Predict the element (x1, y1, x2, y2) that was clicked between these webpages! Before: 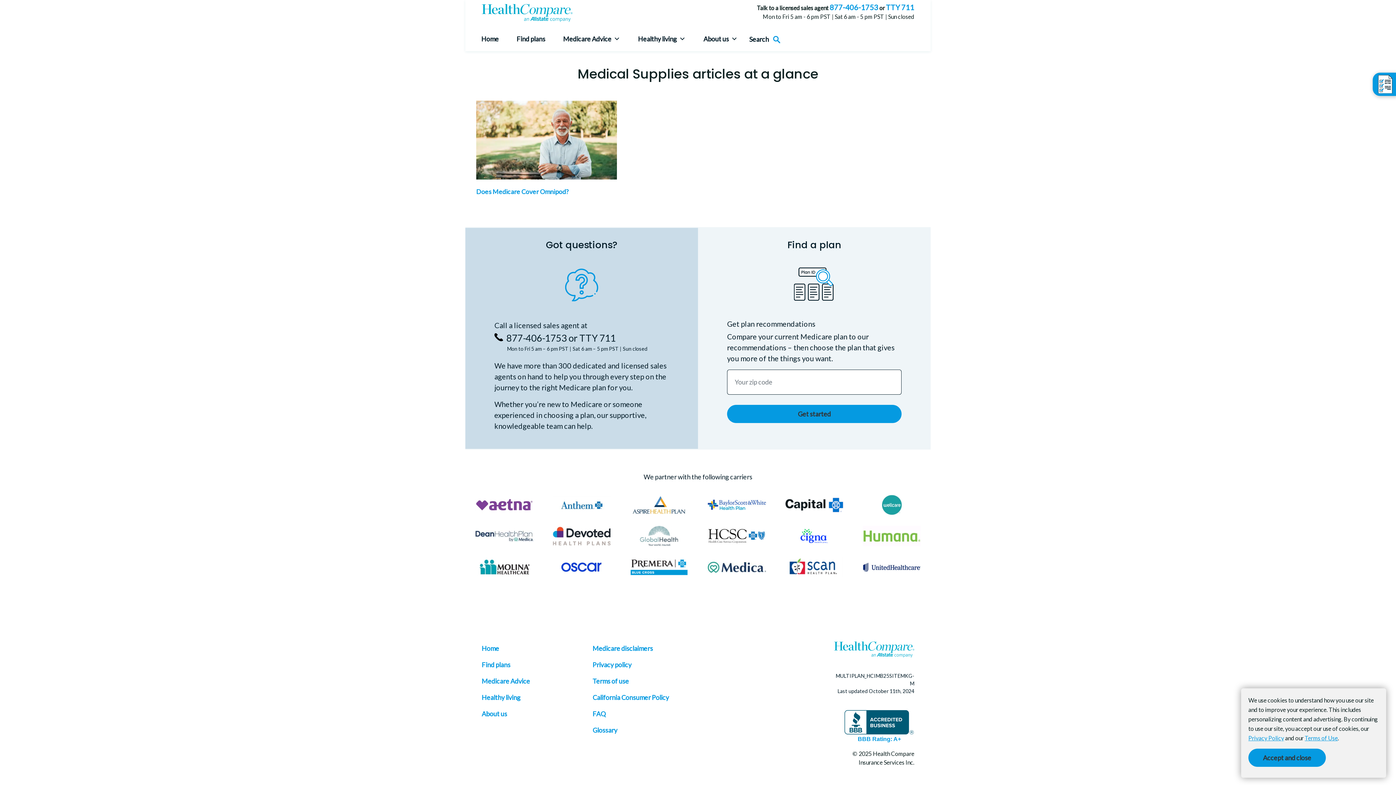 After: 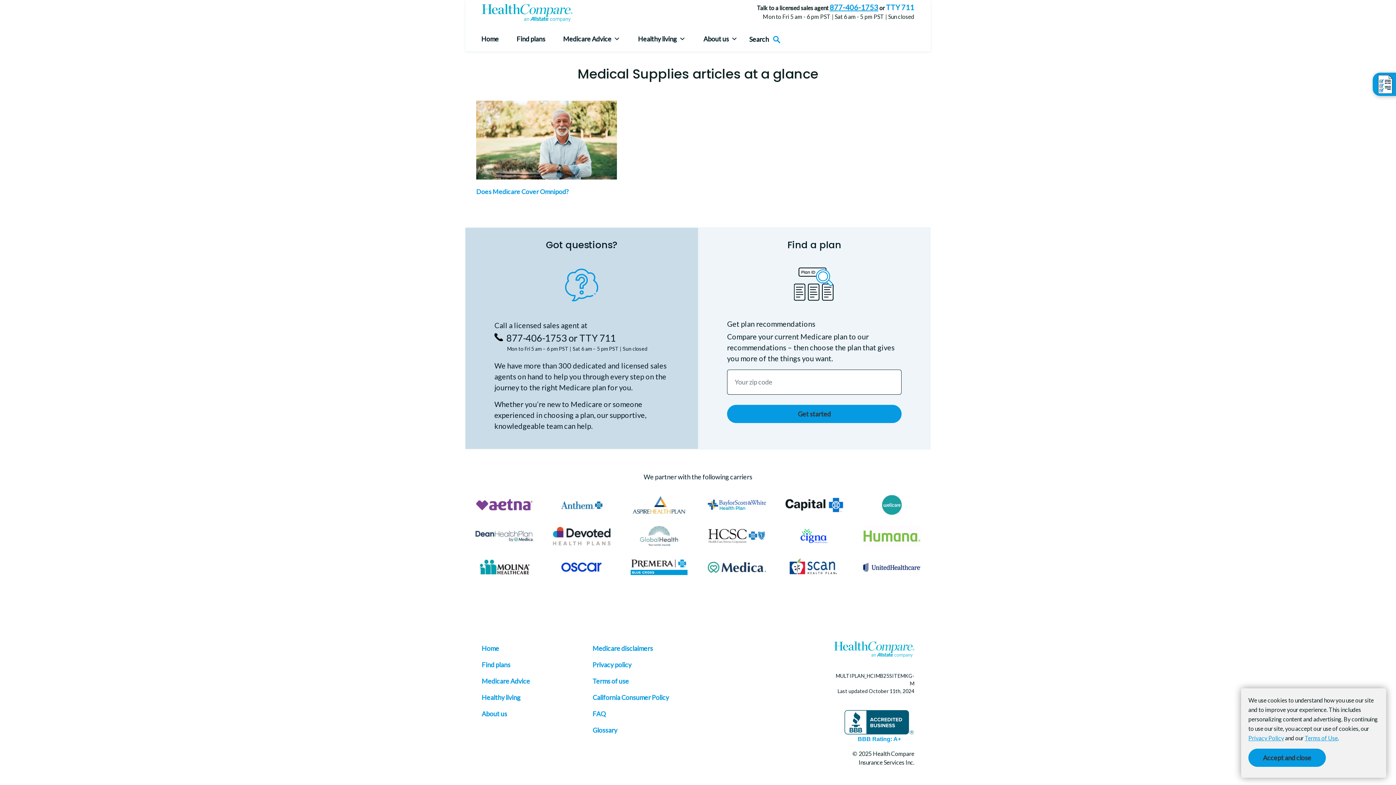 Action: bbox: (829, 2, 878, 11) label: Click to call number 877-406-1753